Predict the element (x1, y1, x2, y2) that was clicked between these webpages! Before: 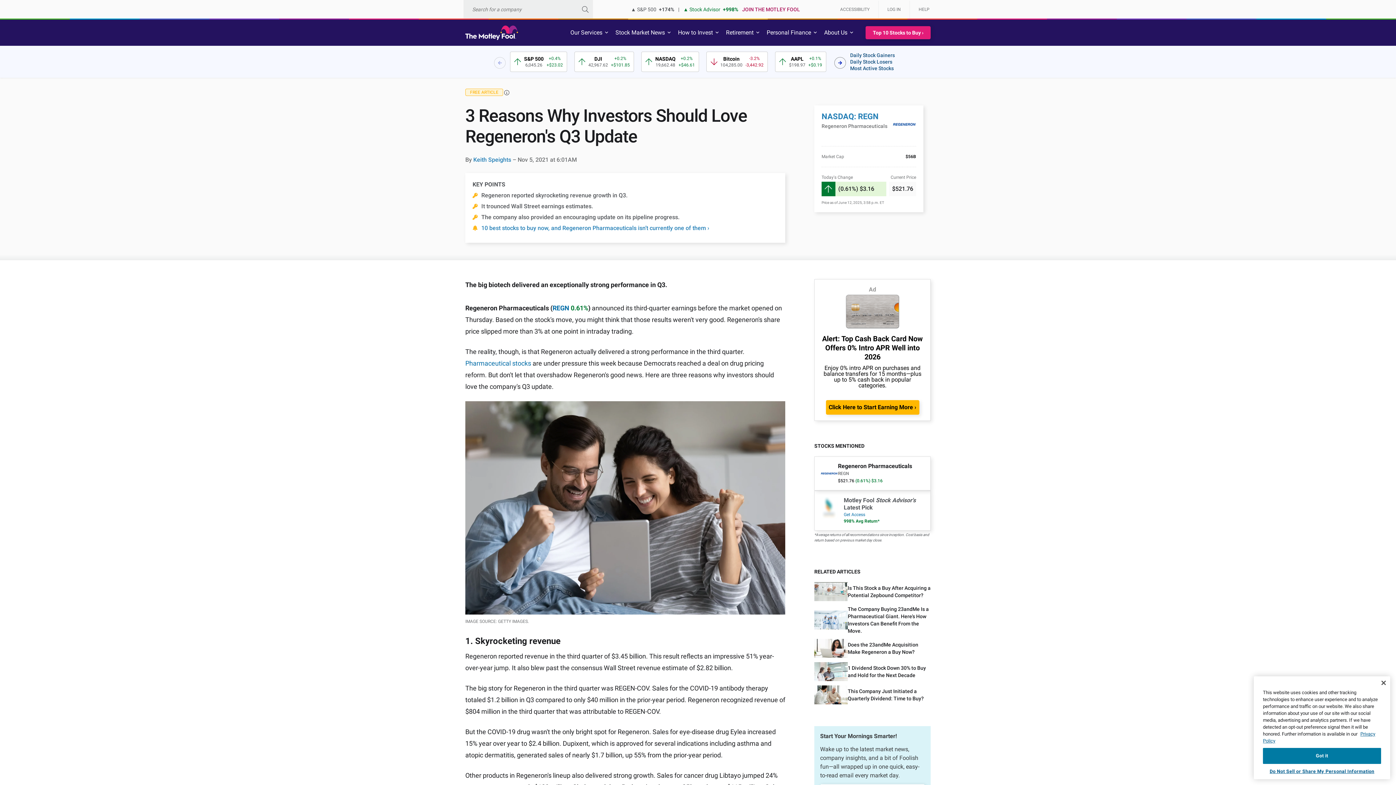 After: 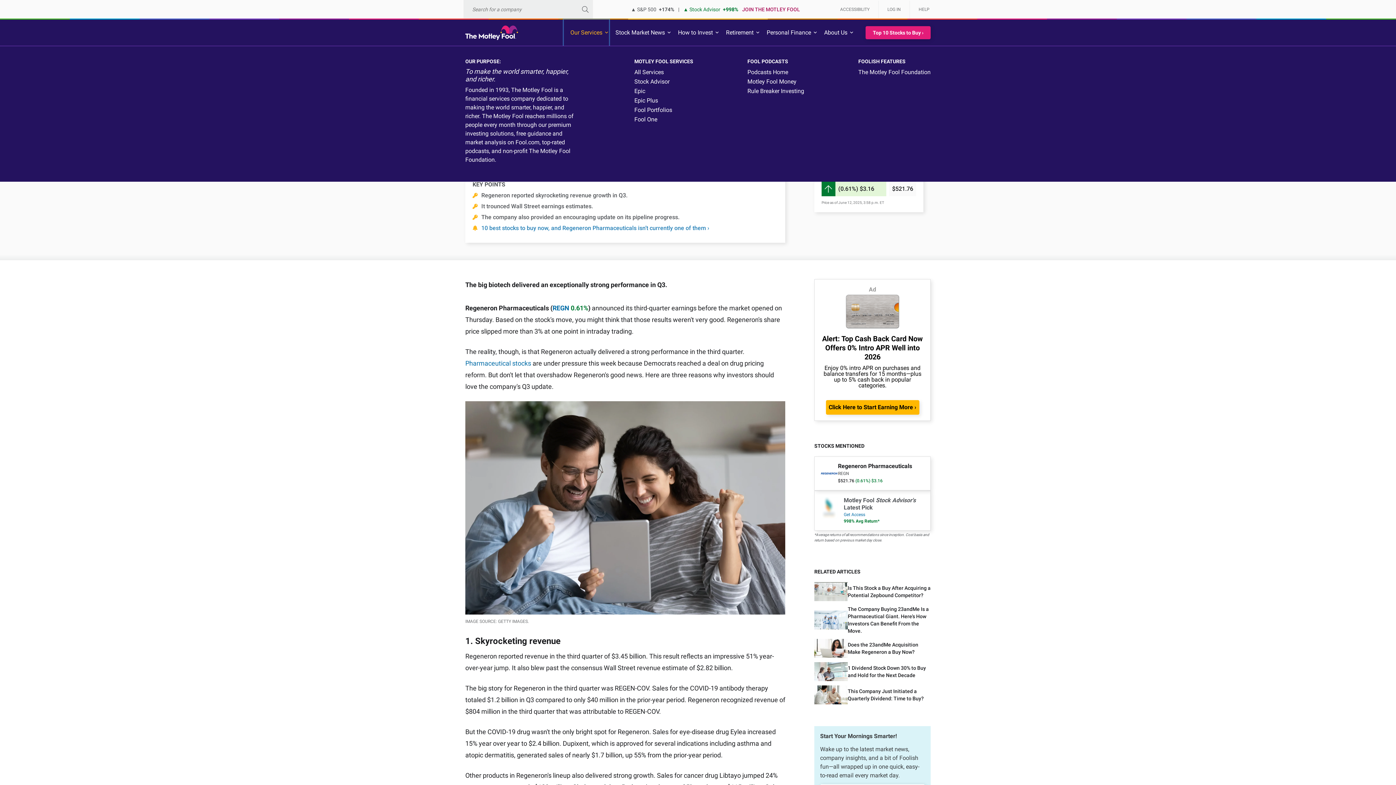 Action: bbox: (582, 19, 627, 45) label: Our Services